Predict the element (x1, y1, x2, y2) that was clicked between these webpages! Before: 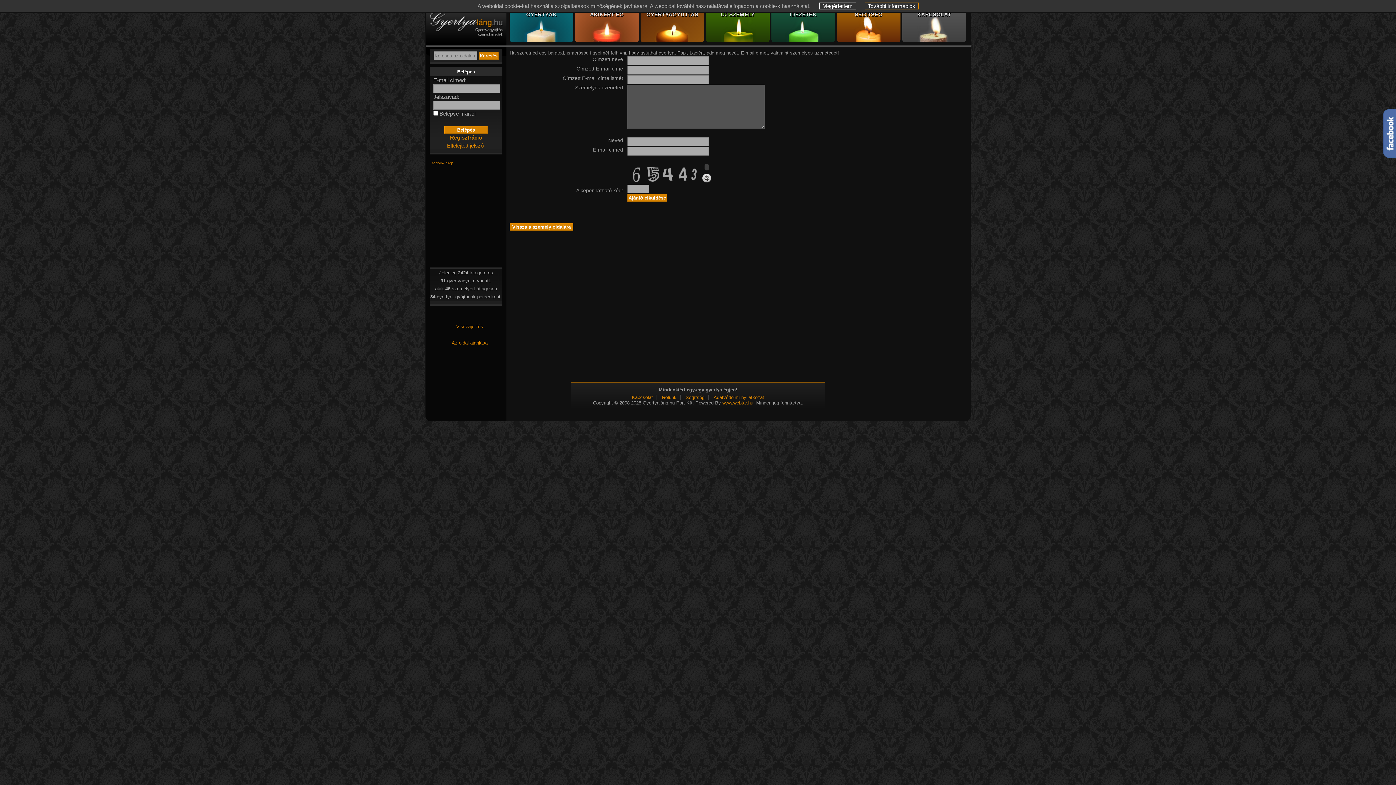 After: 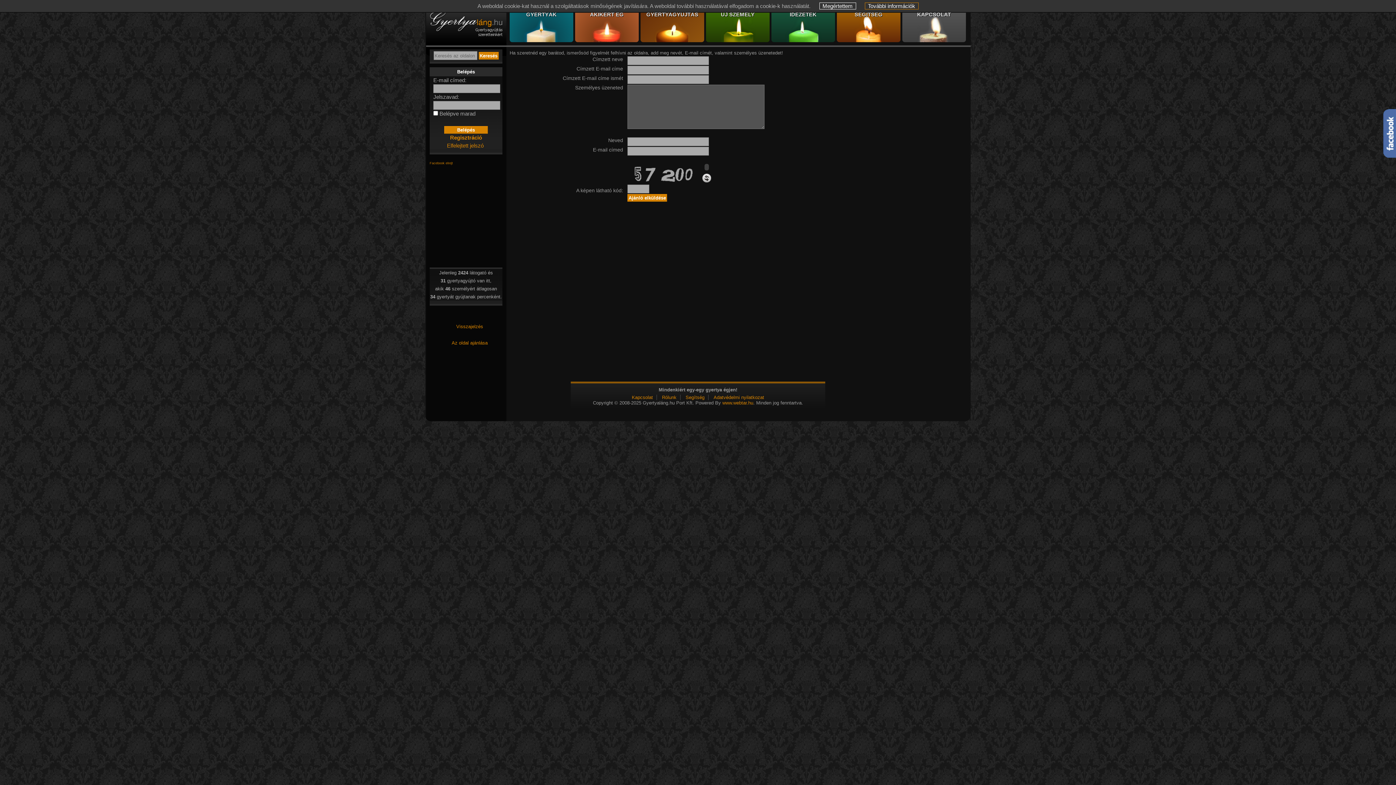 Action: bbox: (451, 340, 487, 345) label: Az oldal ajánlása